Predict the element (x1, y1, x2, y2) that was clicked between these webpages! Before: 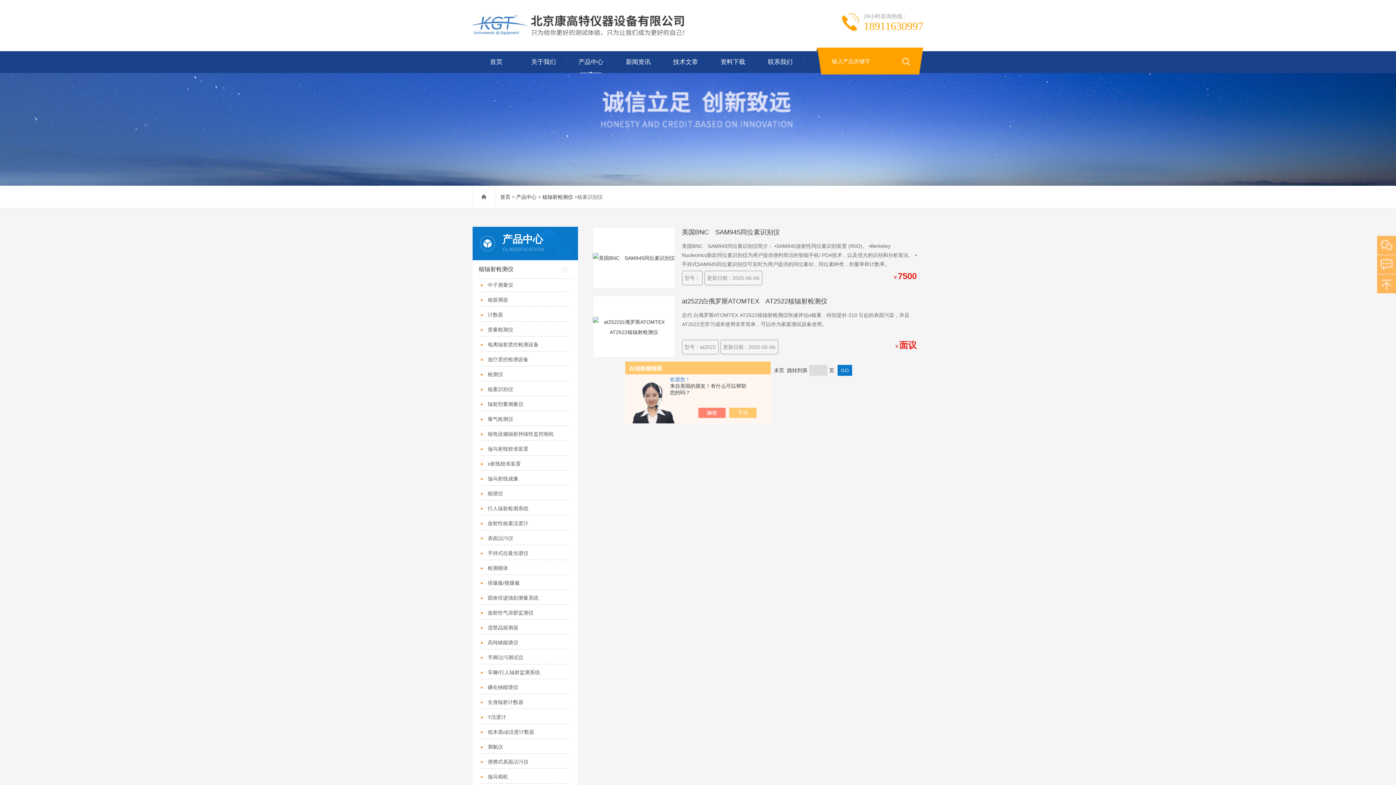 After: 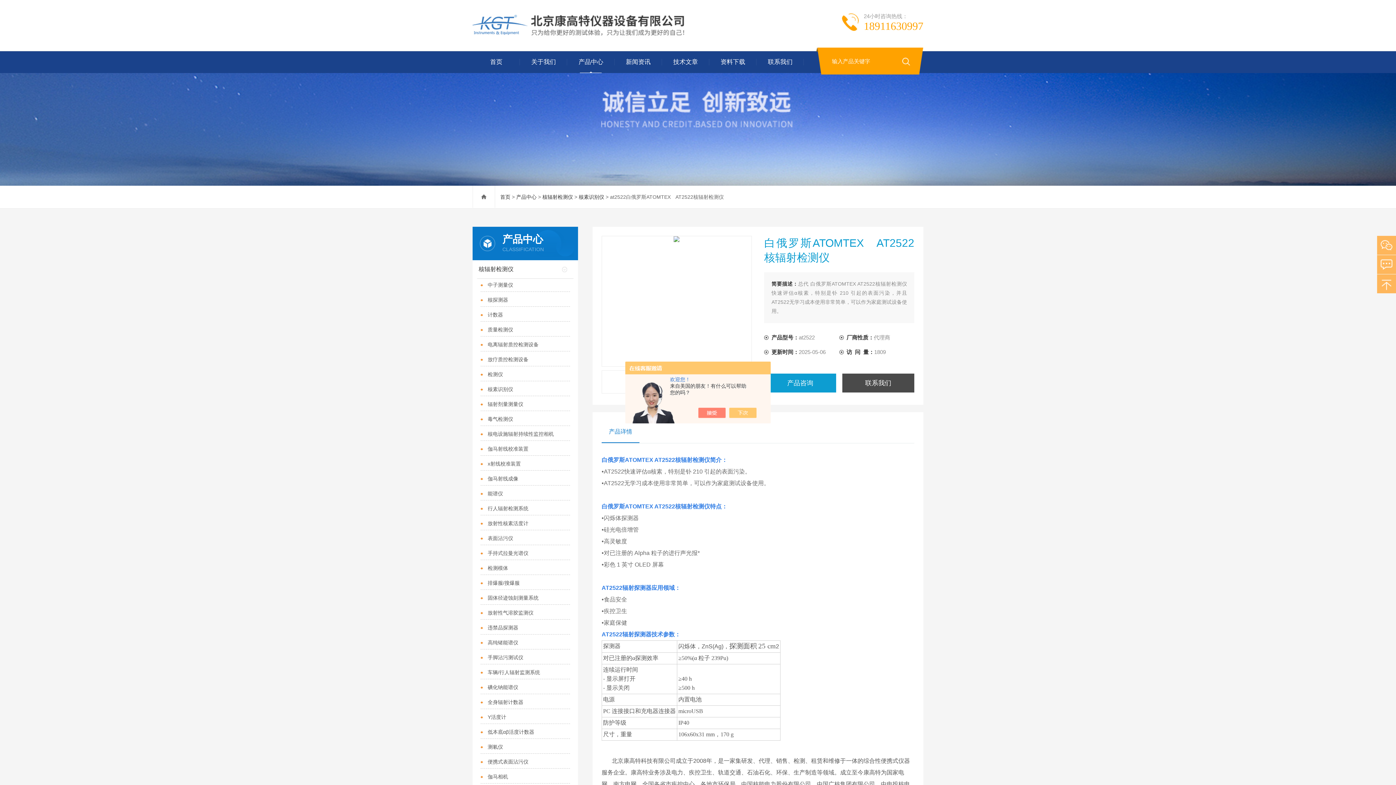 Action: label: at2522白俄罗斯ATOMTEX　AT2522核辐射检测仪 bbox: (682, 296, 917, 307)